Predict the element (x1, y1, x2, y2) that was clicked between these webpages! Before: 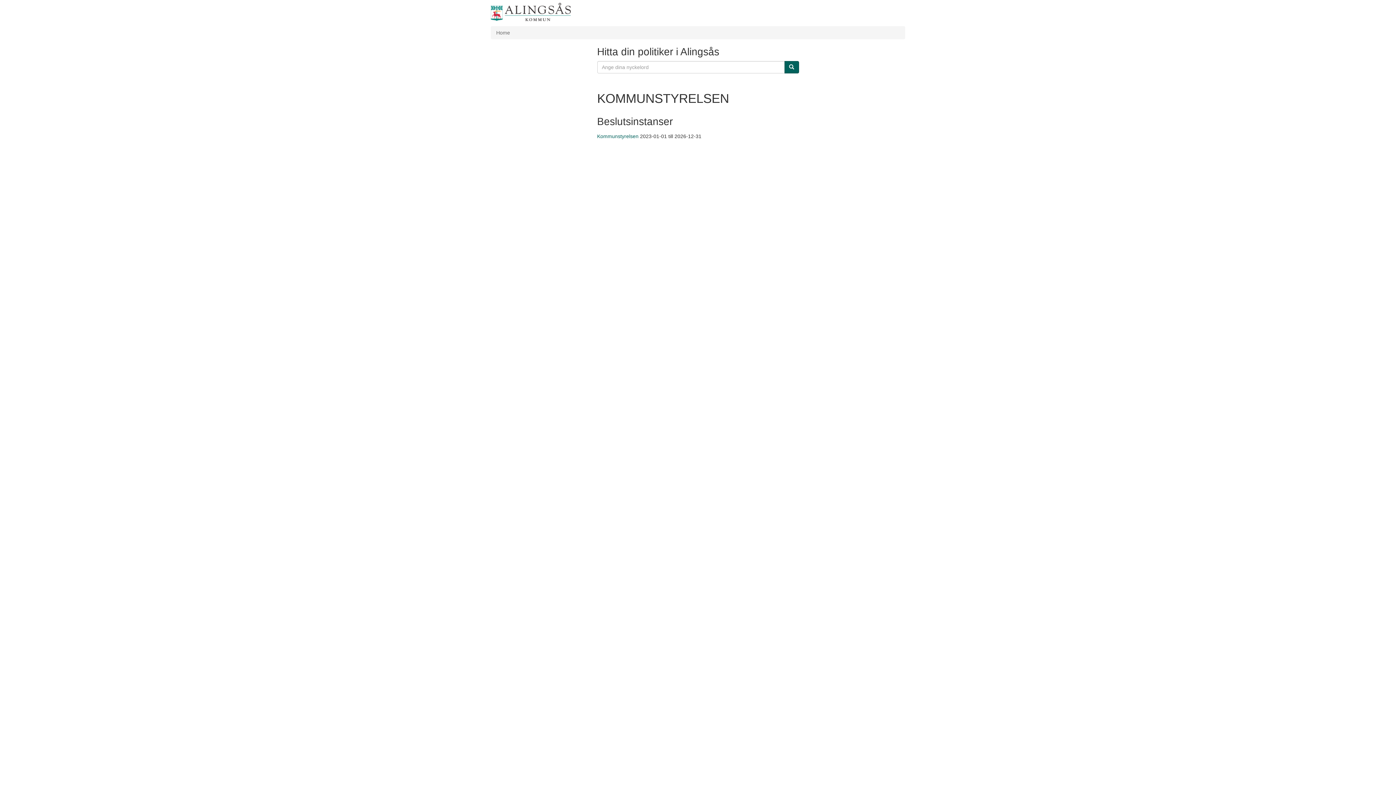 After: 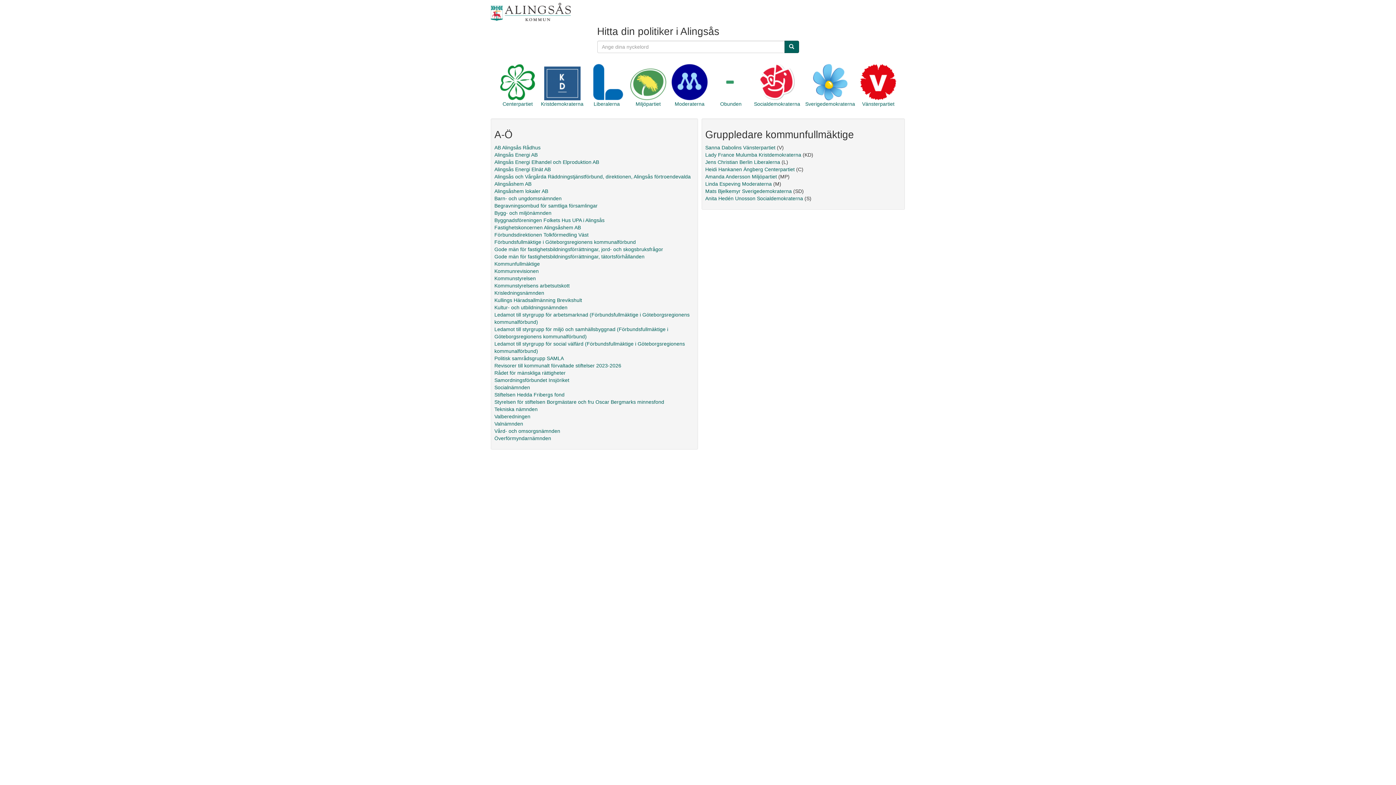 Action: bbox: (490, 2, 570, 21)